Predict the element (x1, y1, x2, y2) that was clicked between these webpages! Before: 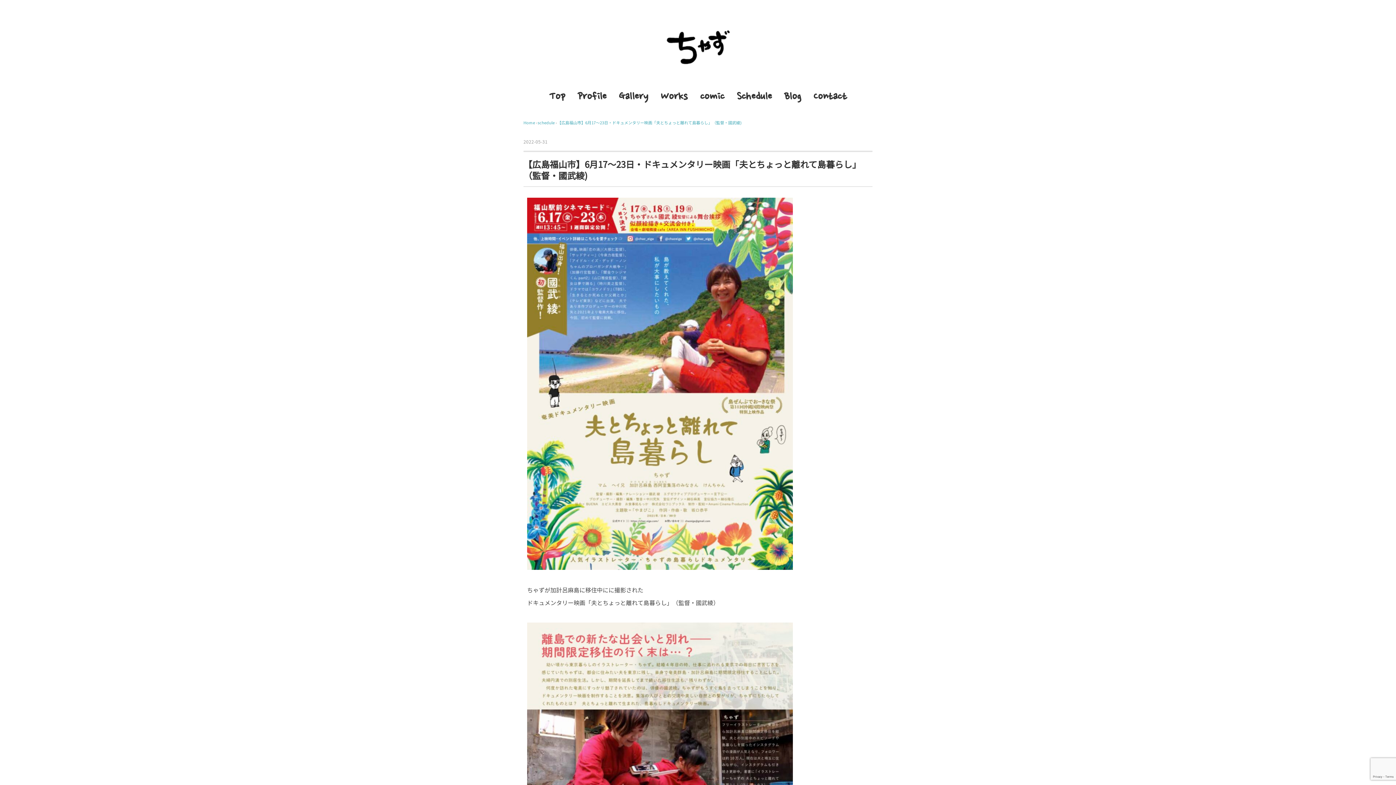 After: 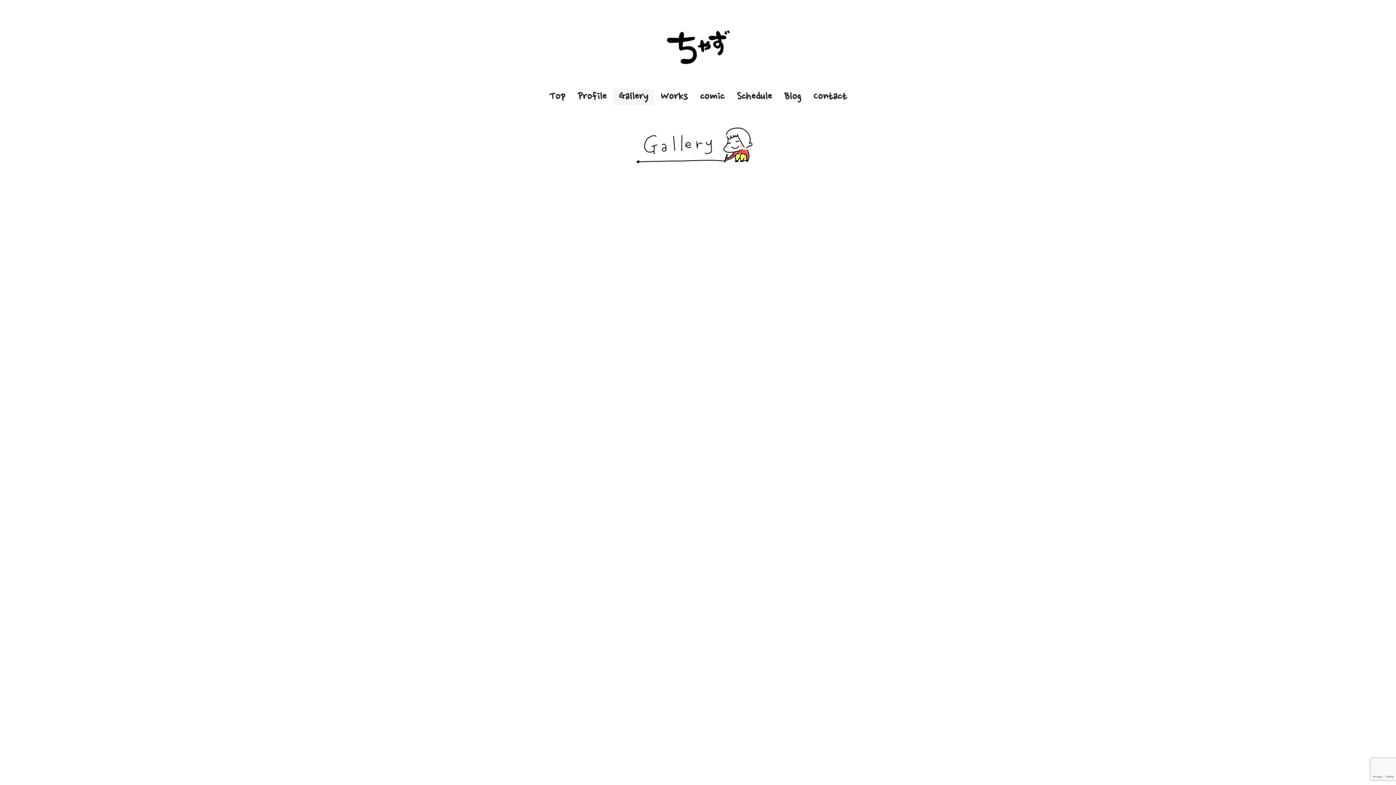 Action: bbox: (613, 89, 654, 105) label: Gallery